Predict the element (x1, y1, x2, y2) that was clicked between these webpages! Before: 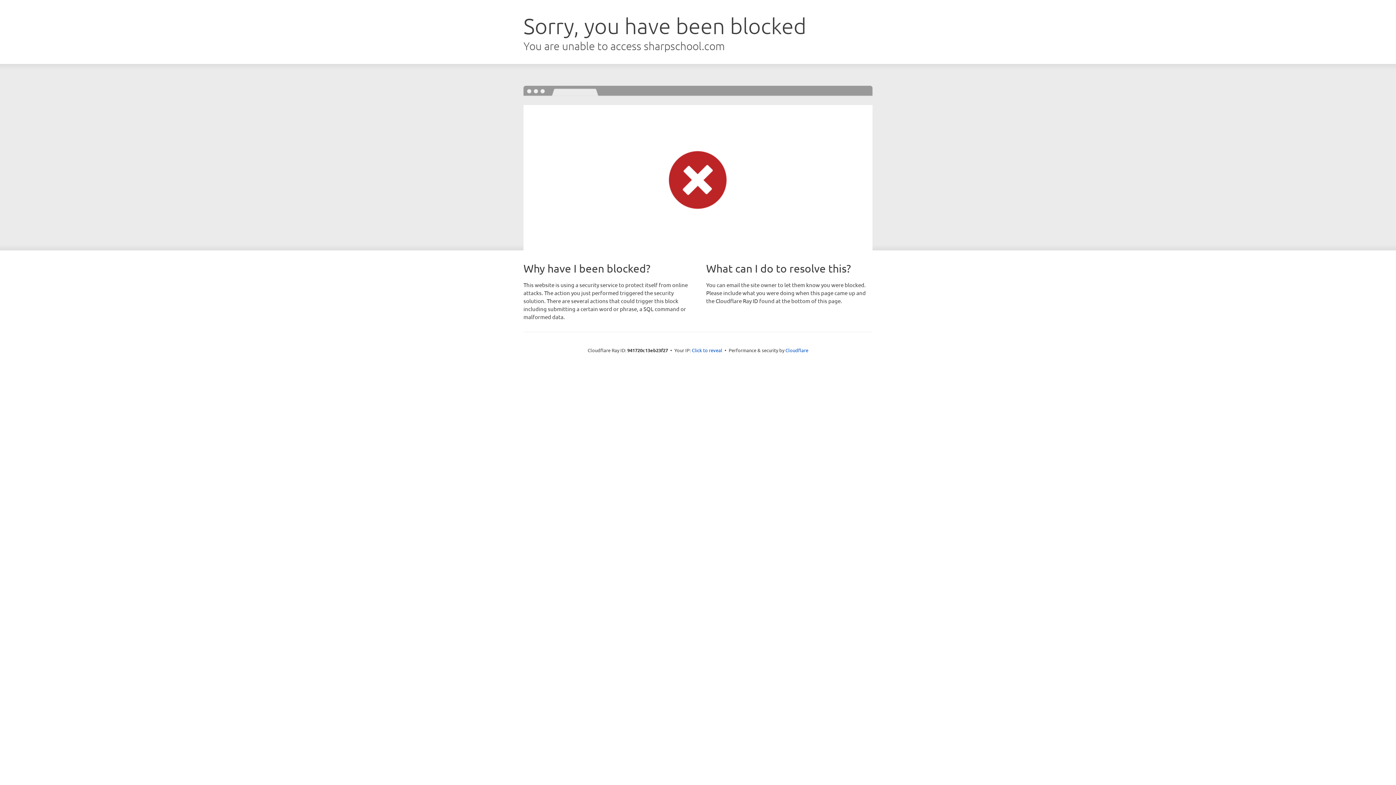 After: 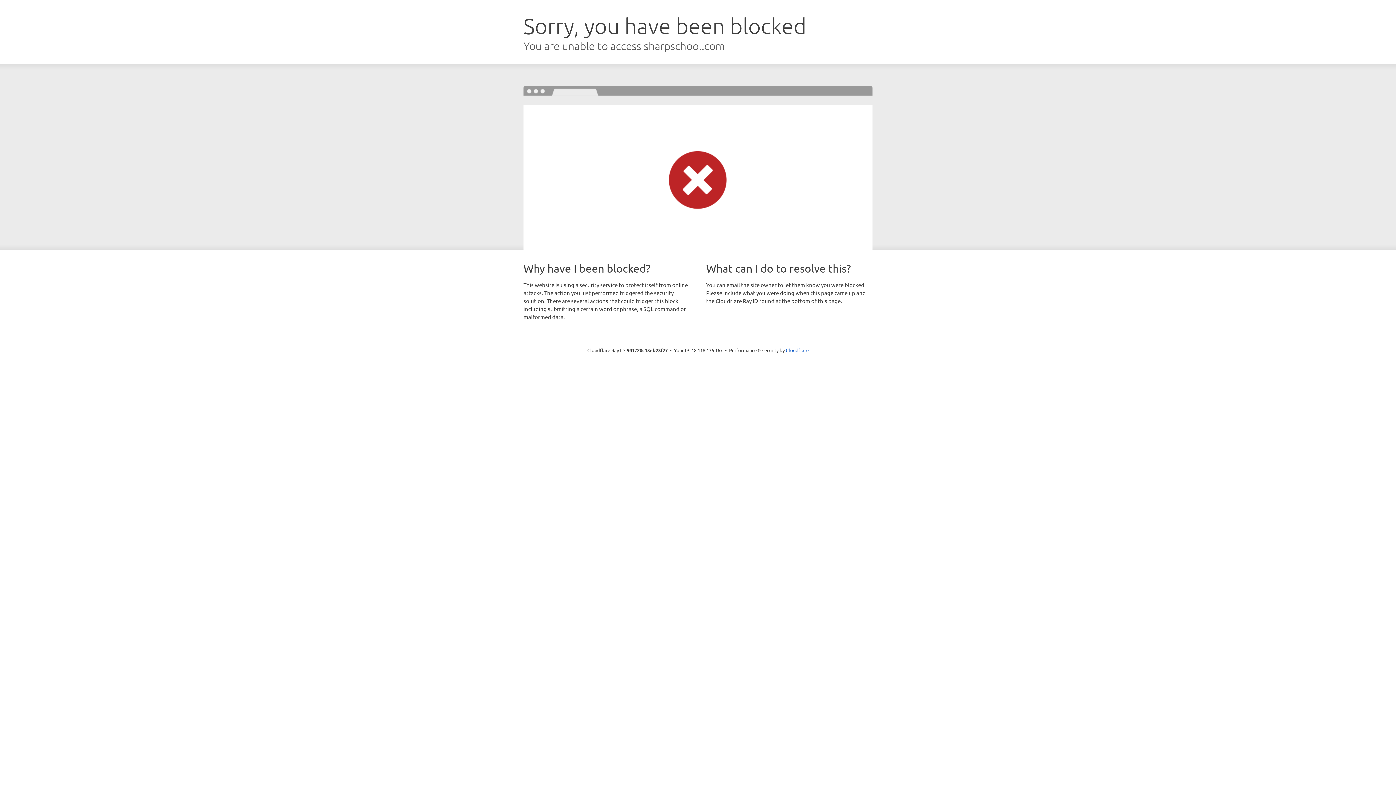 Action: label: Click to reveal bbox: (692, 346, 722, 353)